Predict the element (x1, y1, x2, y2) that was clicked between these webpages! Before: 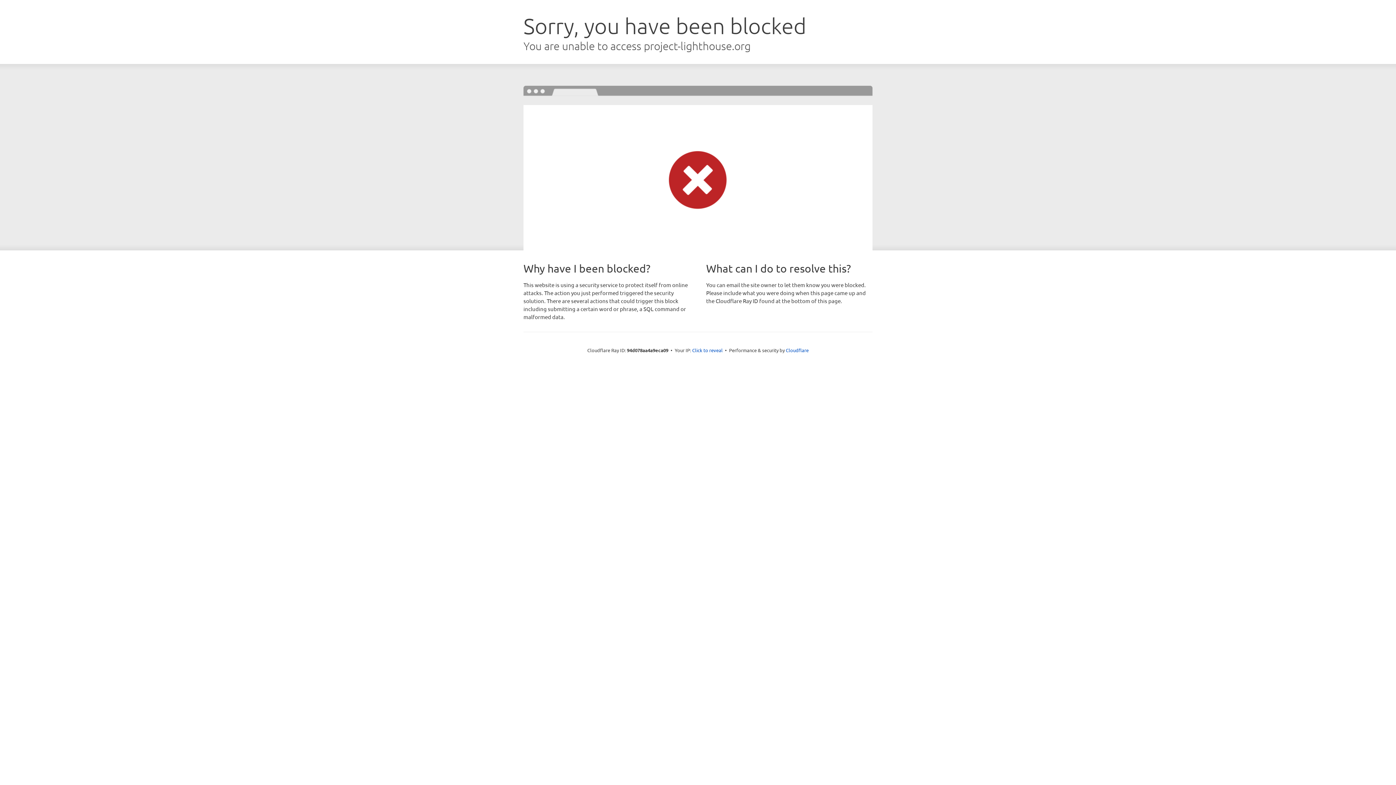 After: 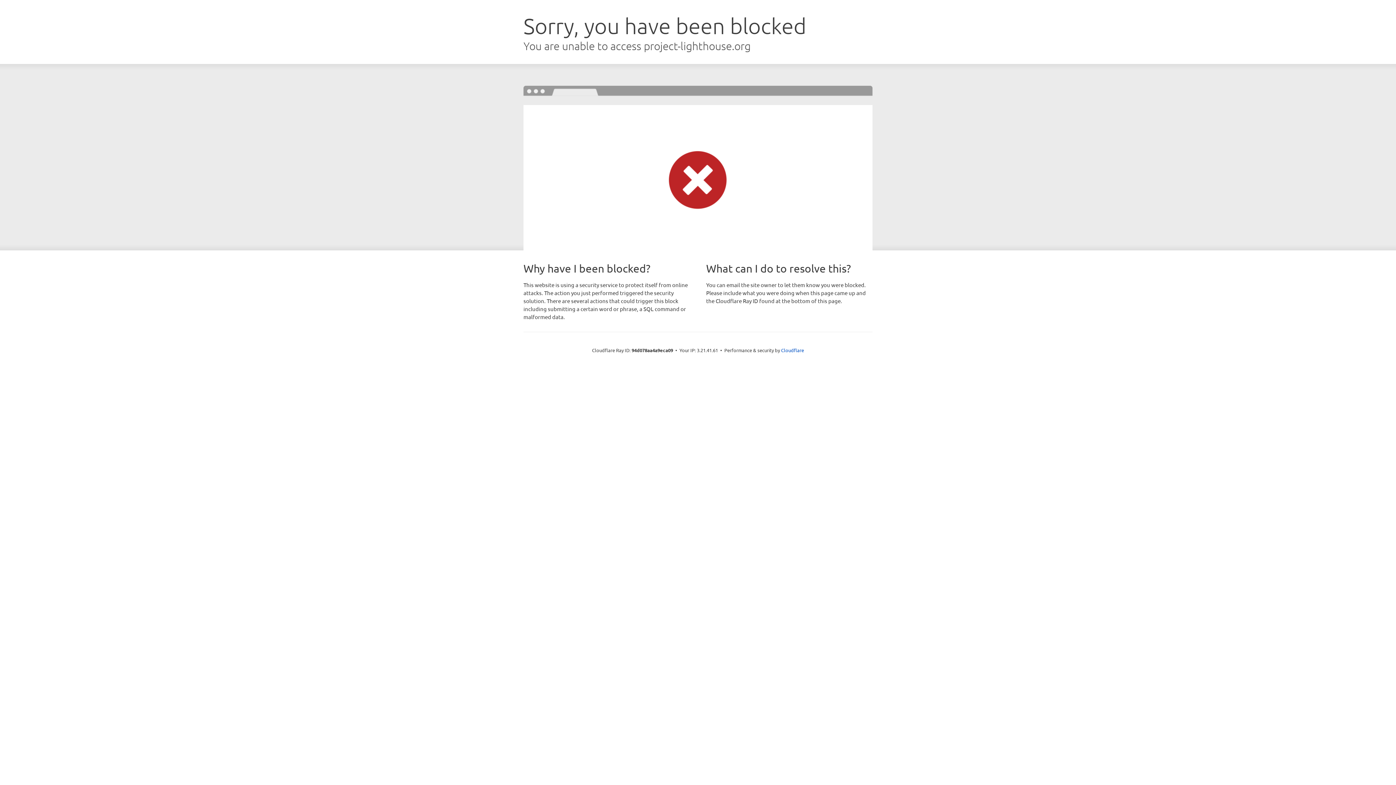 Action: label: Click to reveal bbox: (692, 346, 722, 353)